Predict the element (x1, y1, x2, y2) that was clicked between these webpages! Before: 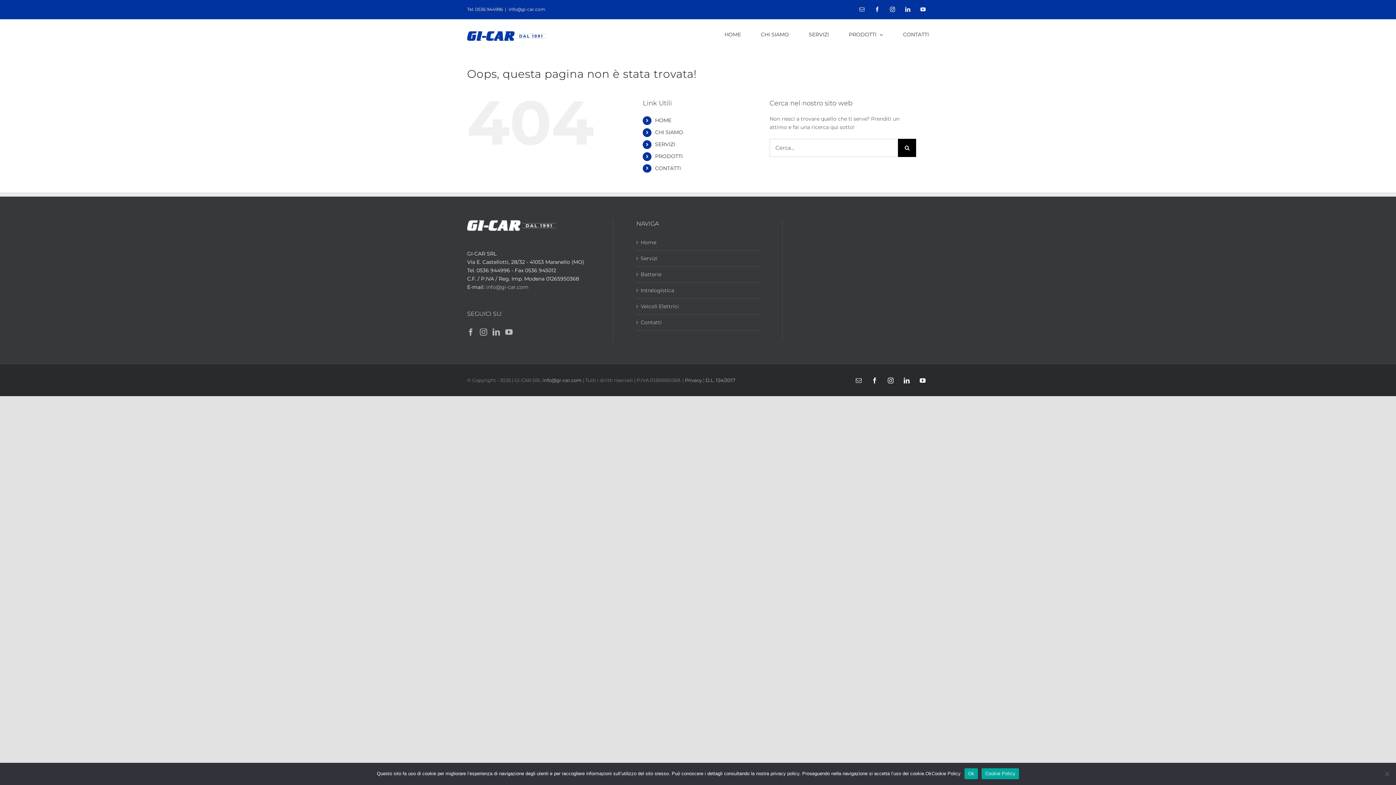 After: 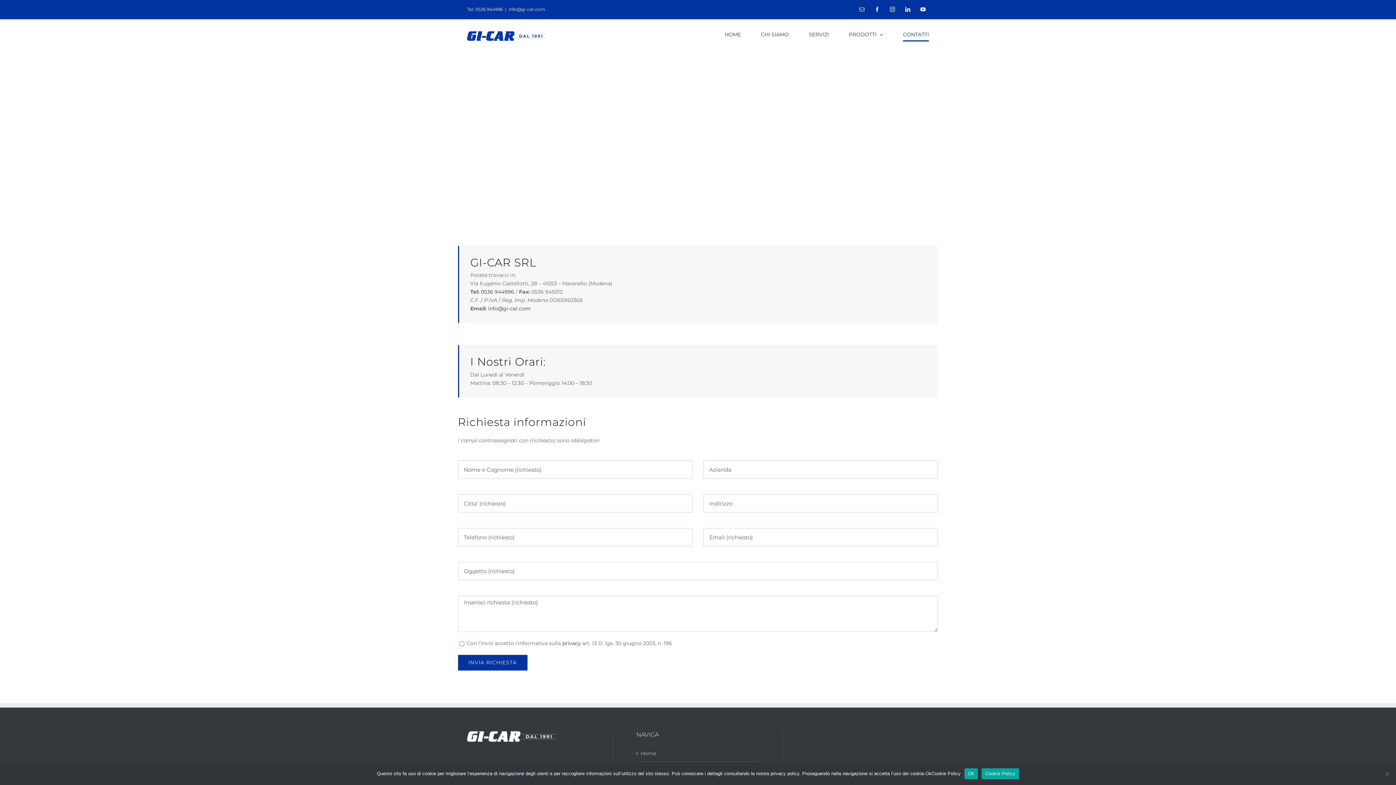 Action: label: Contatti bbox: (640, 318, 755, 327)